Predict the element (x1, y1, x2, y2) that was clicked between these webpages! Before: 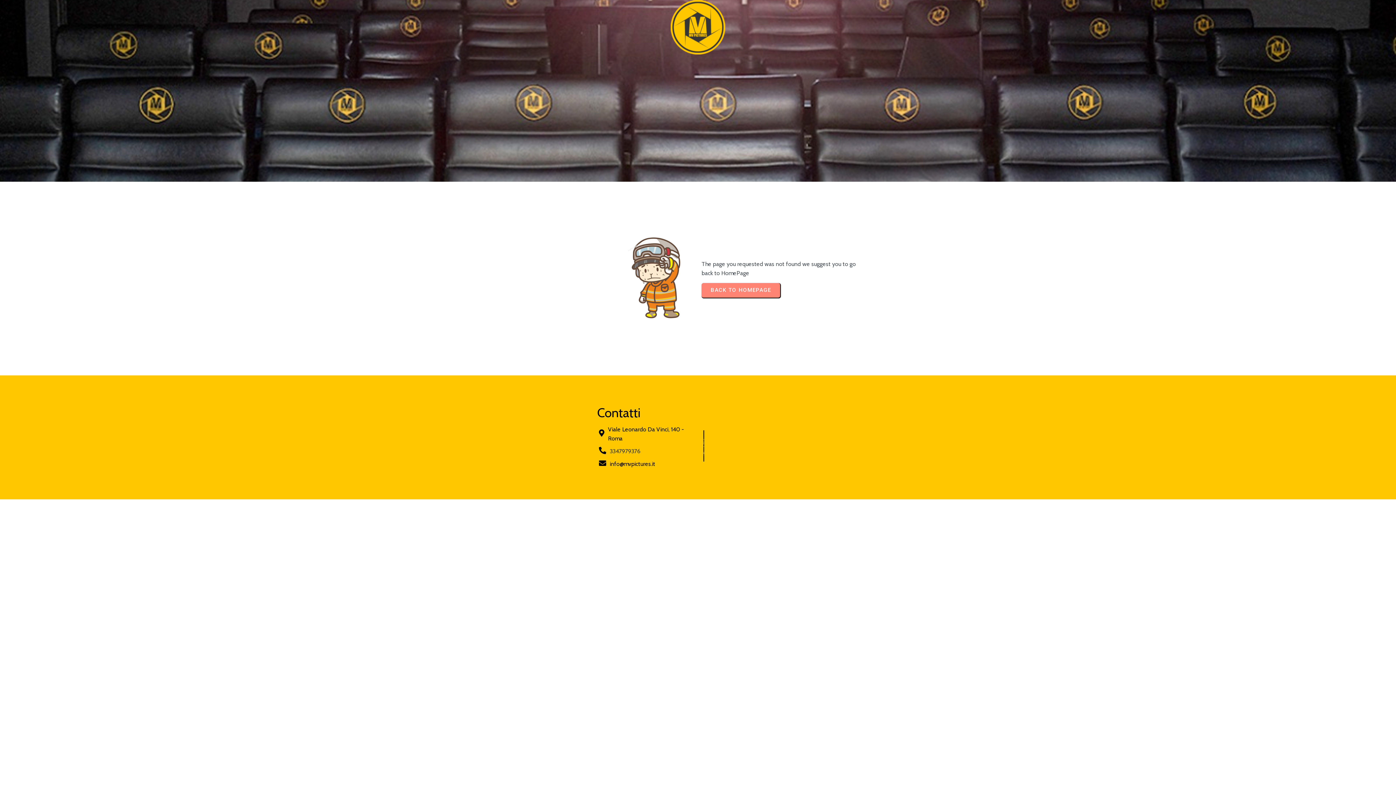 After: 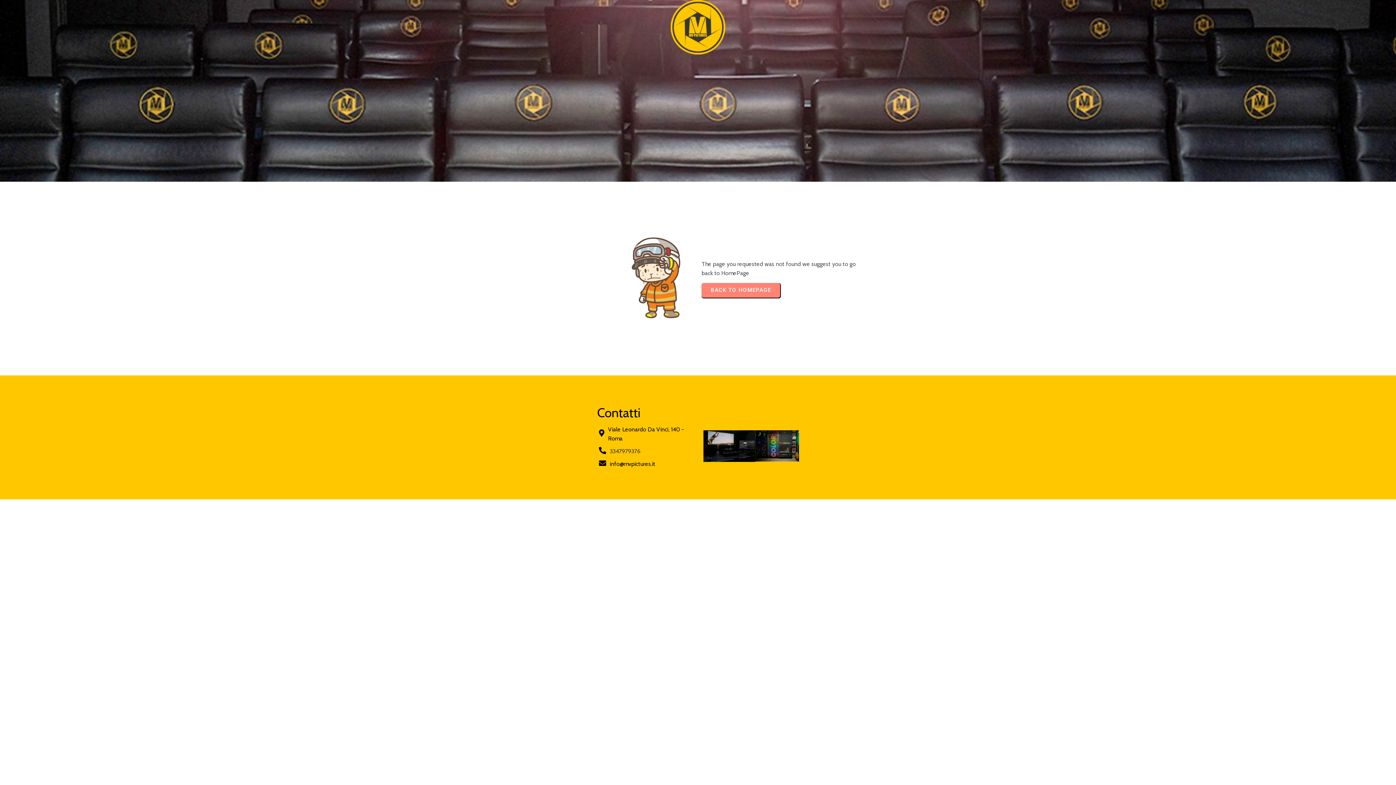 Action: bbox: (610, 446, 640, 455) label: 3347979376